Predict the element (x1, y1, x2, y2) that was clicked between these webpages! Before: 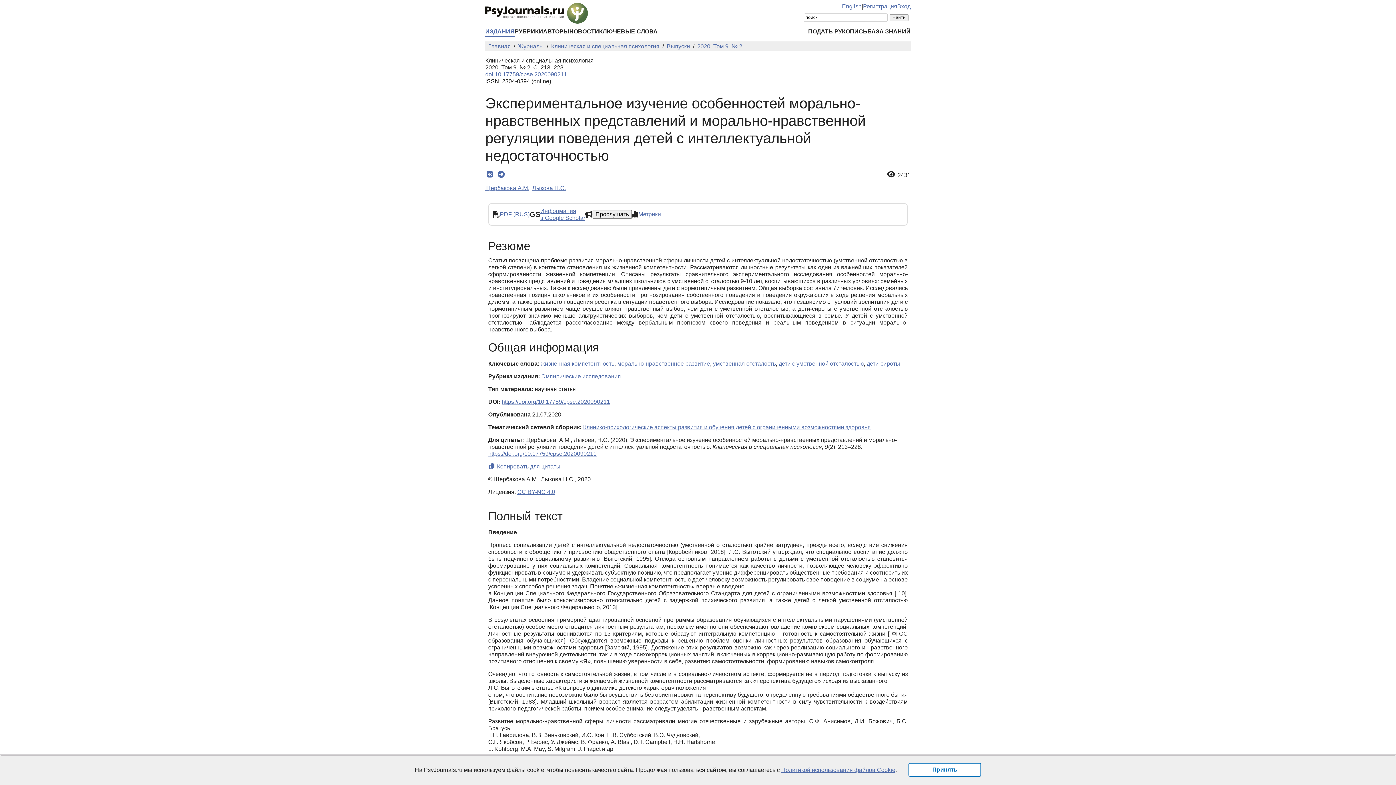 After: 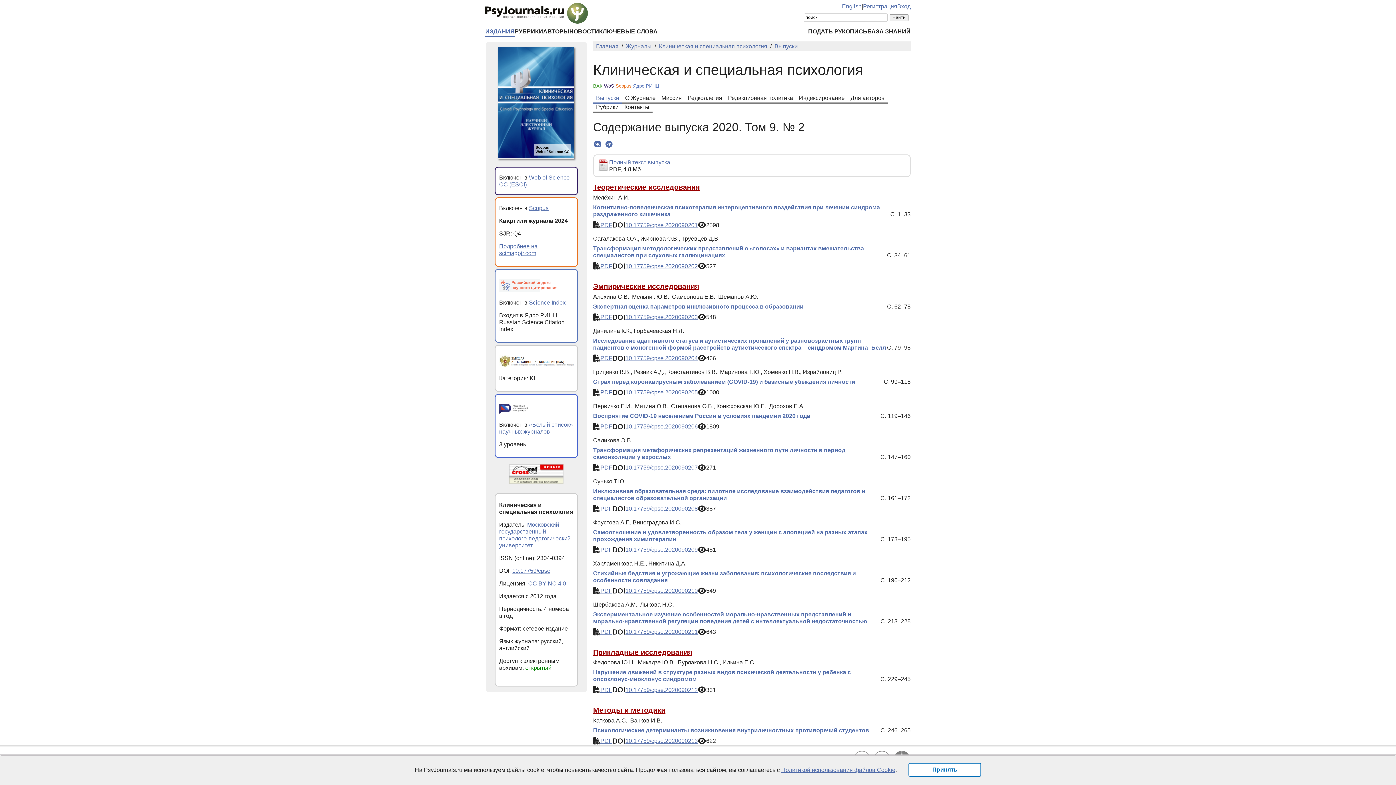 Action: bbox: (697, 43, 742, 49) label: 2020. Том 9. № 2